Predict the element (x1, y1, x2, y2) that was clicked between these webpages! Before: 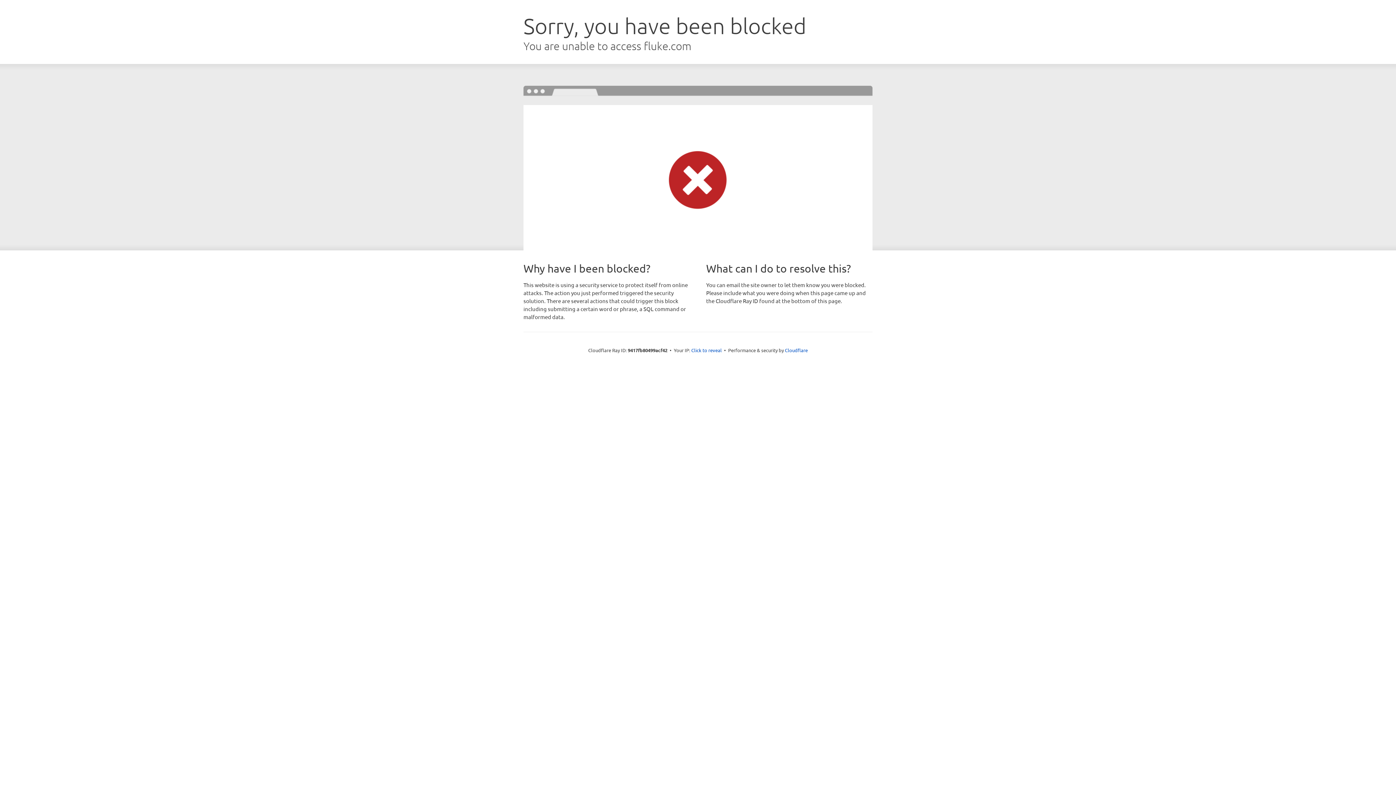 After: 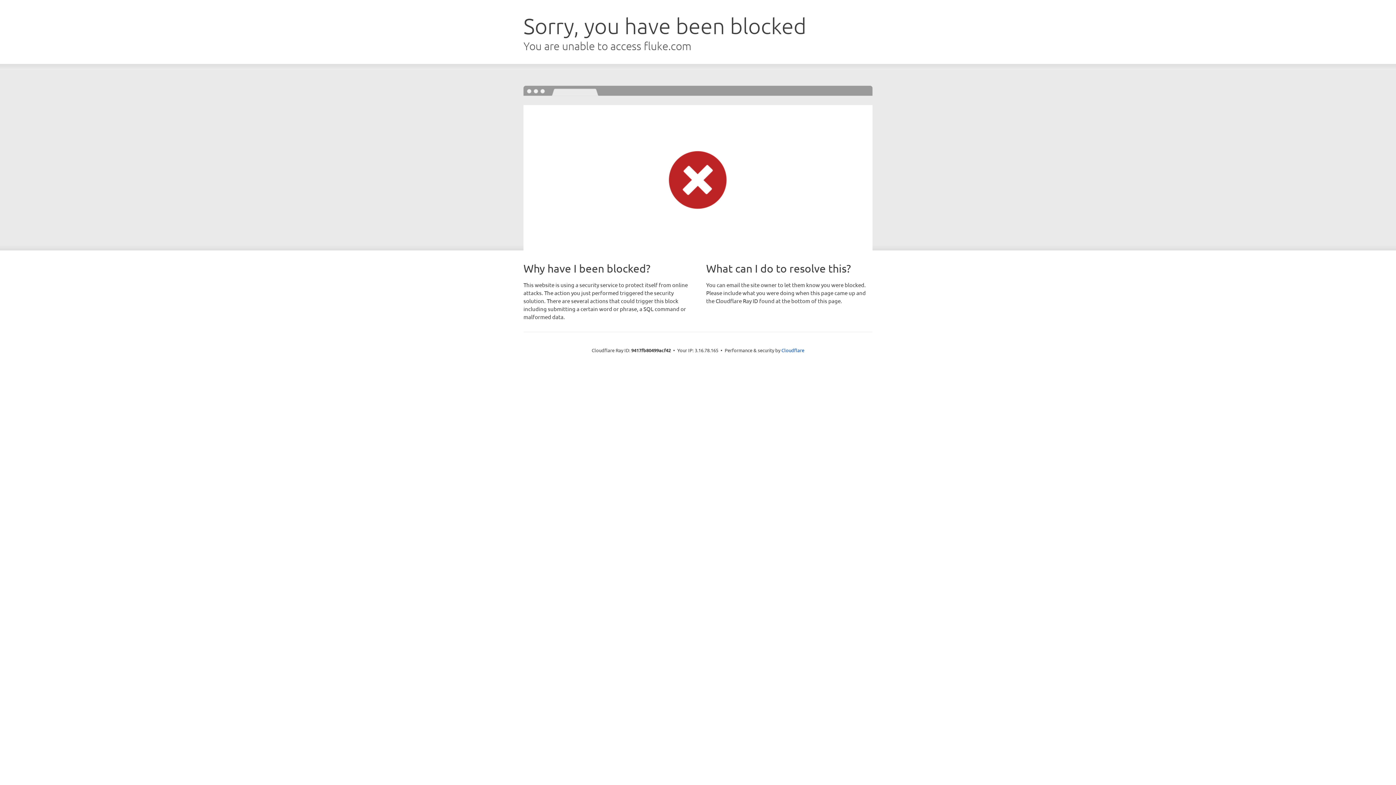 Action: label: Click to reveal bbox: (691, 346, 722, 353)